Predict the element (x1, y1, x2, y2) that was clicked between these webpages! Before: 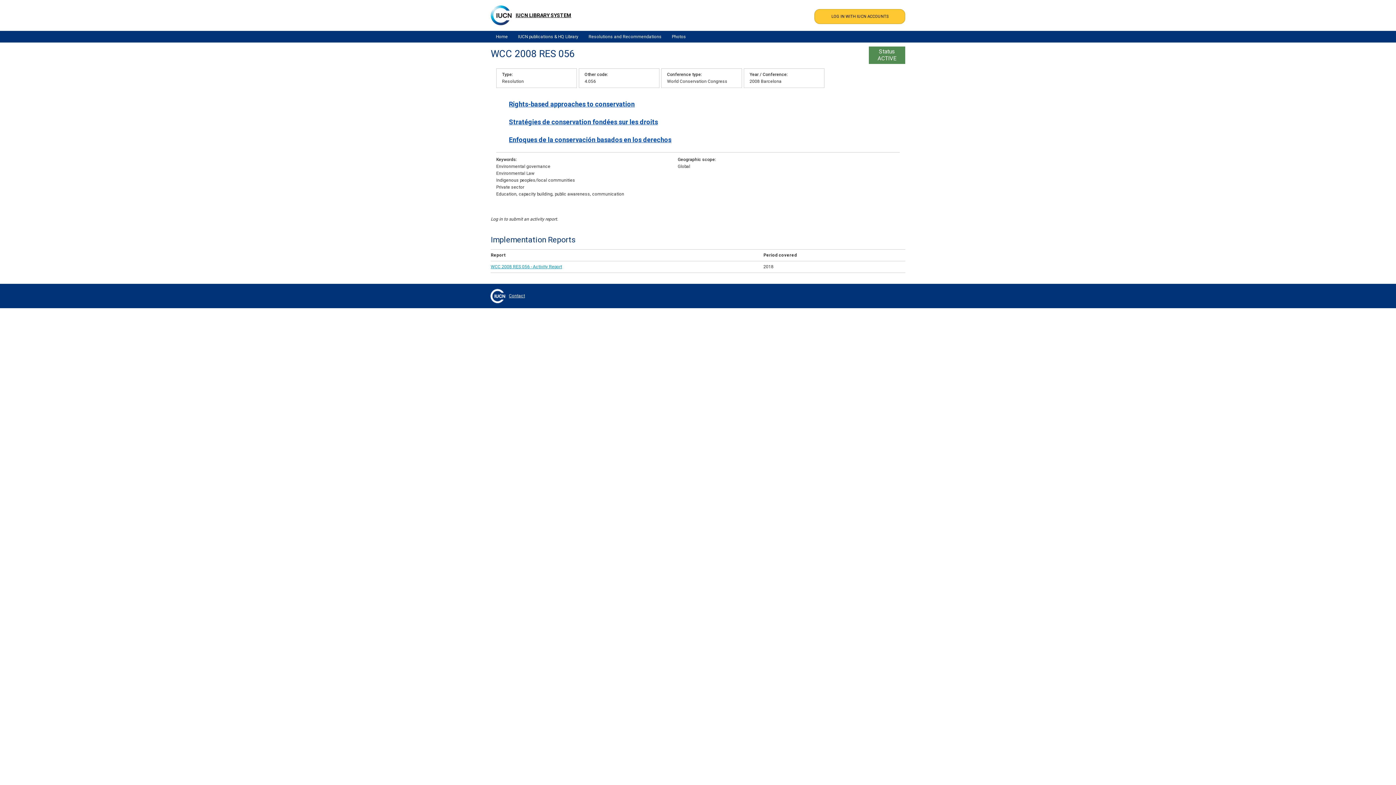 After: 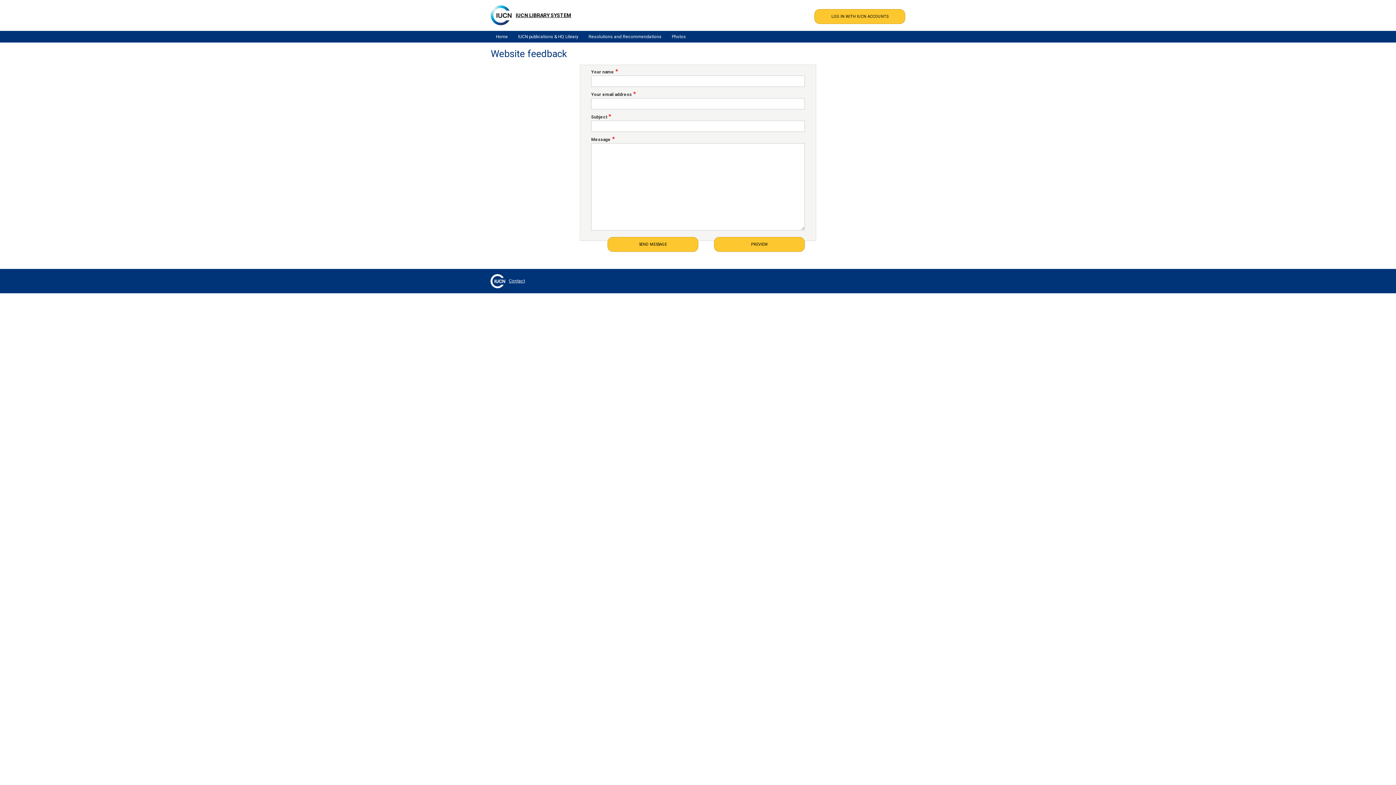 Action: label: Contact bbox: (509, 291, 532, 301)